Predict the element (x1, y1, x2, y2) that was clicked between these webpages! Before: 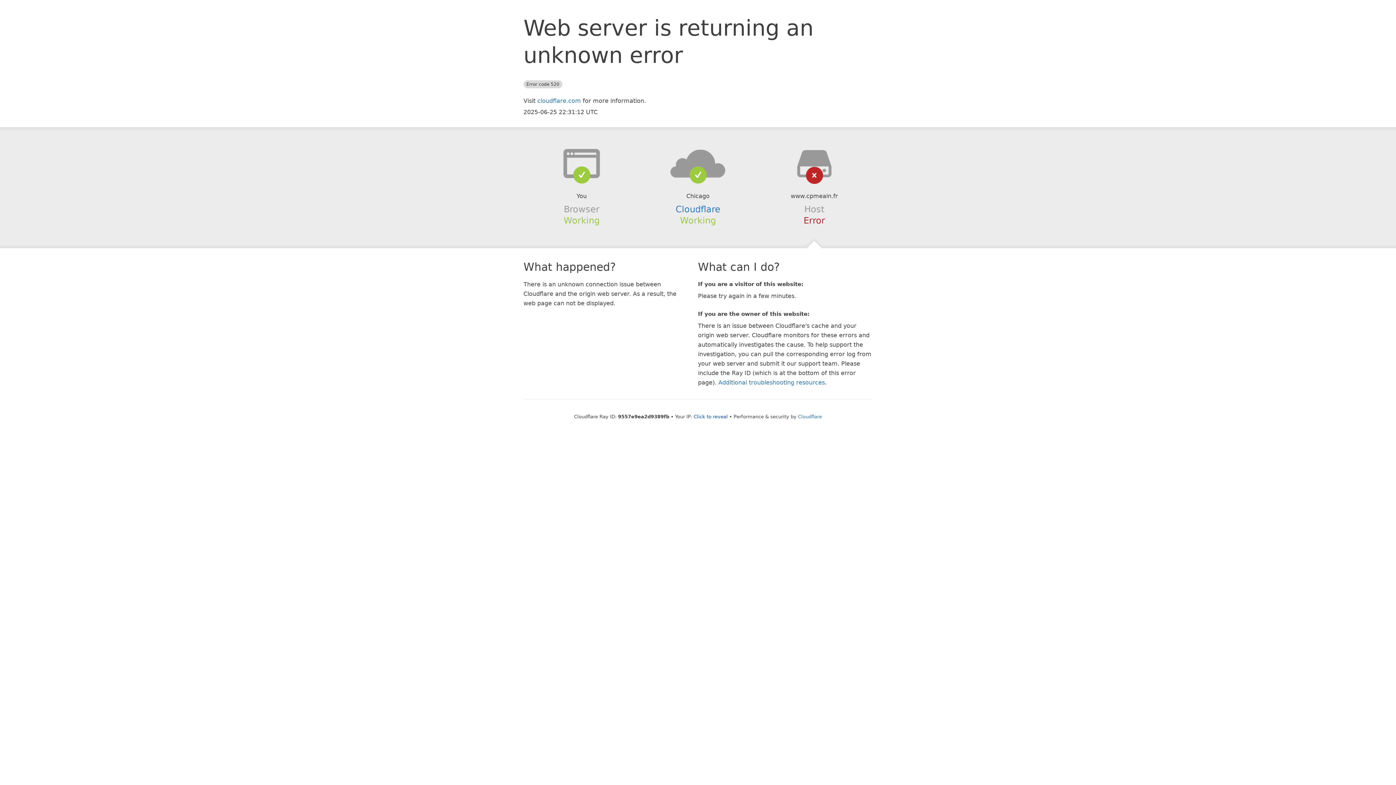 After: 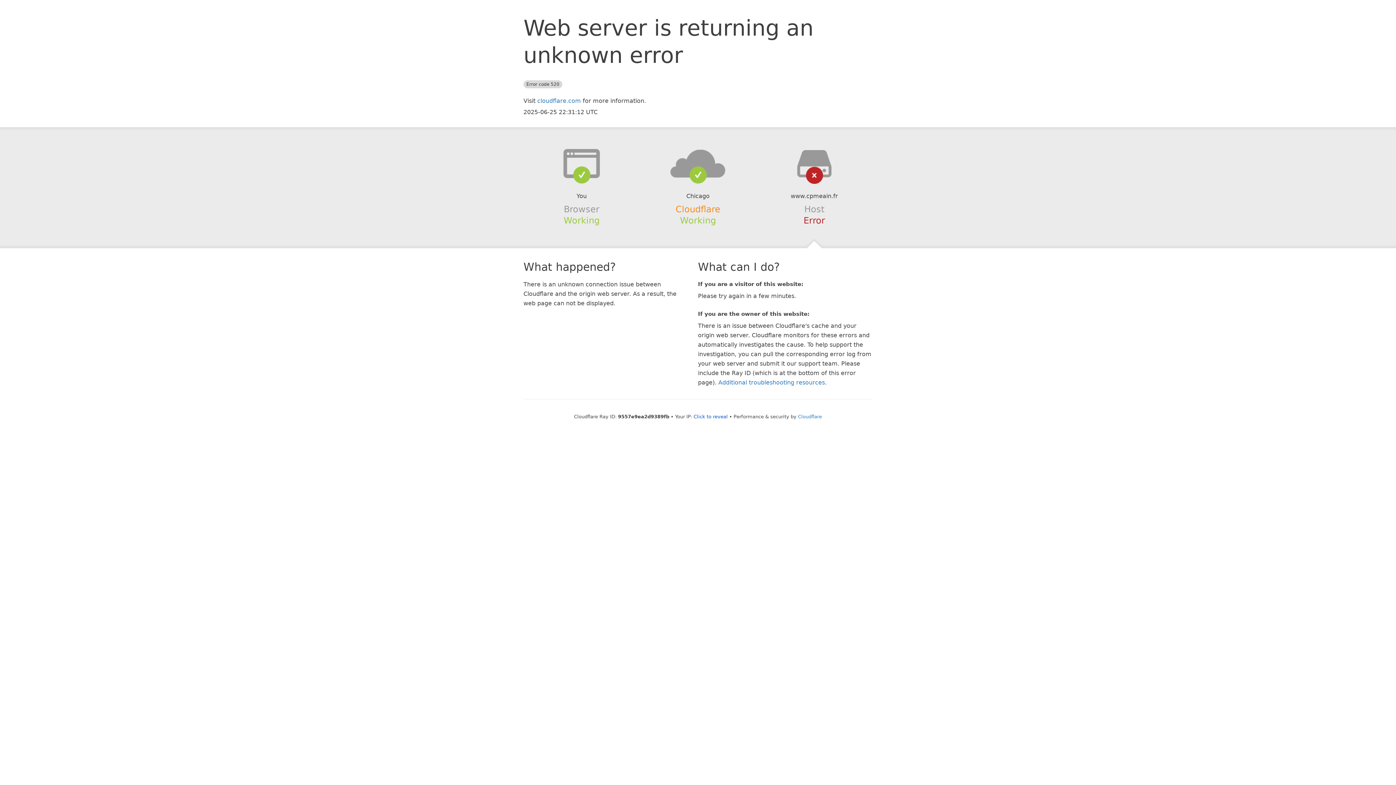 Action: bbox: (675, 204, 720, 214) label: Cloudflare